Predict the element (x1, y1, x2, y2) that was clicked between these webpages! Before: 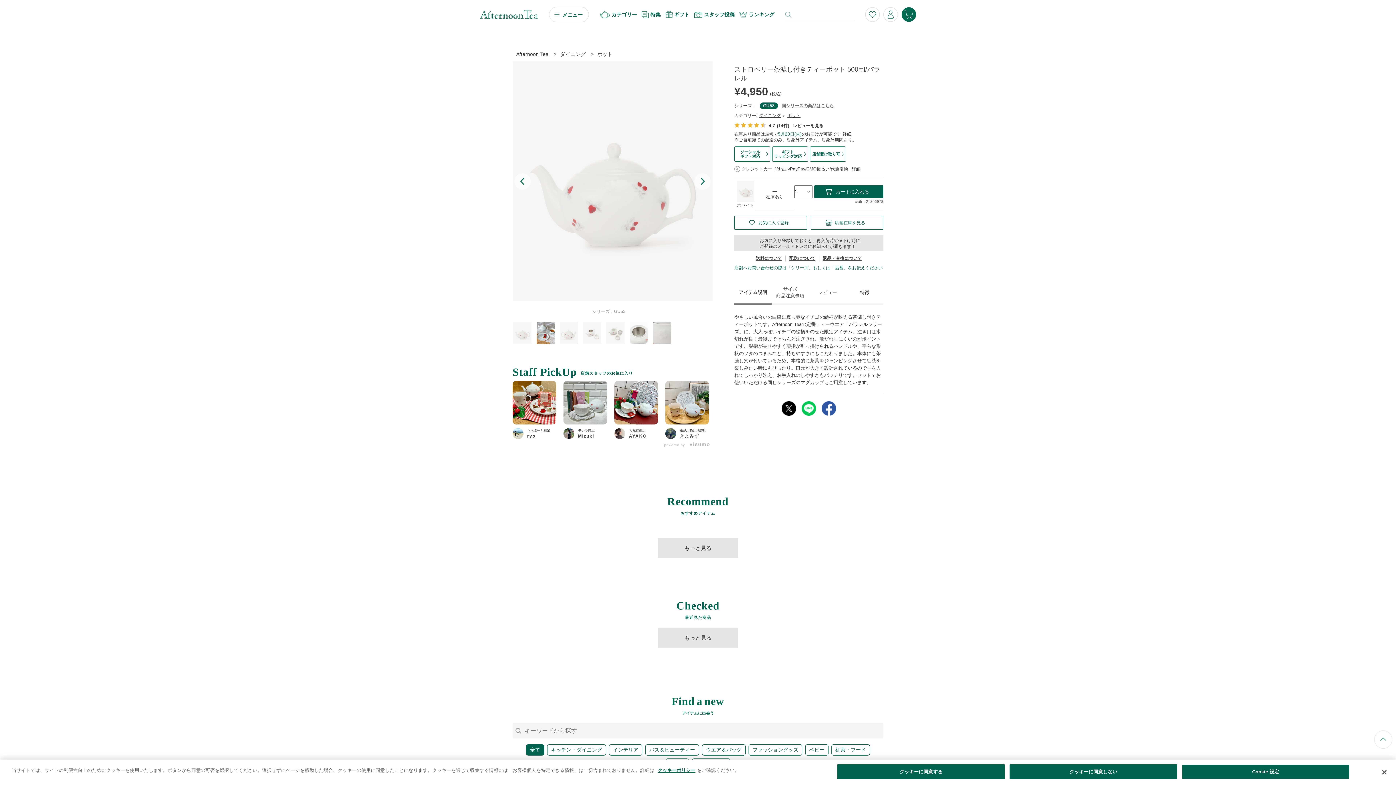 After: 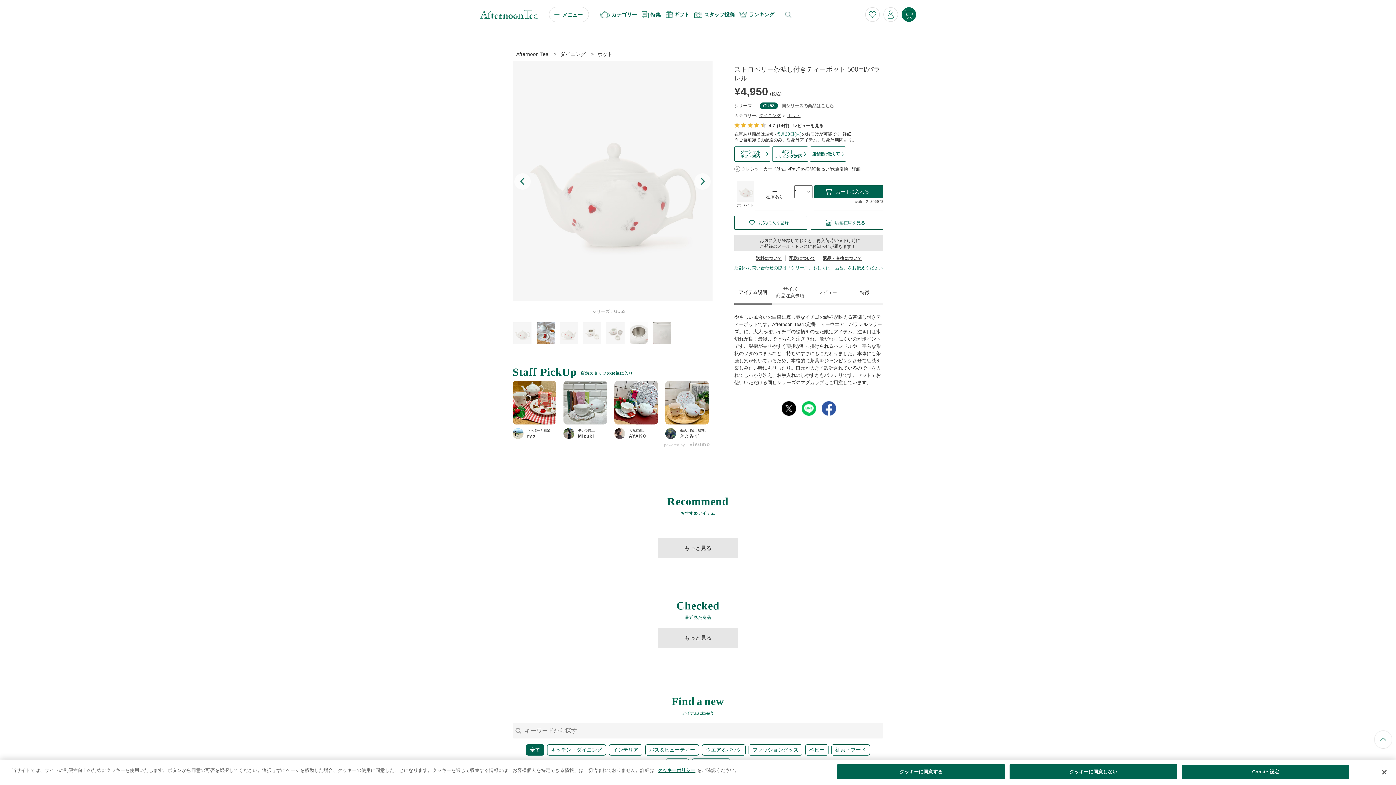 Action: bbox: (852, 166, 860, 172) label: 詳細